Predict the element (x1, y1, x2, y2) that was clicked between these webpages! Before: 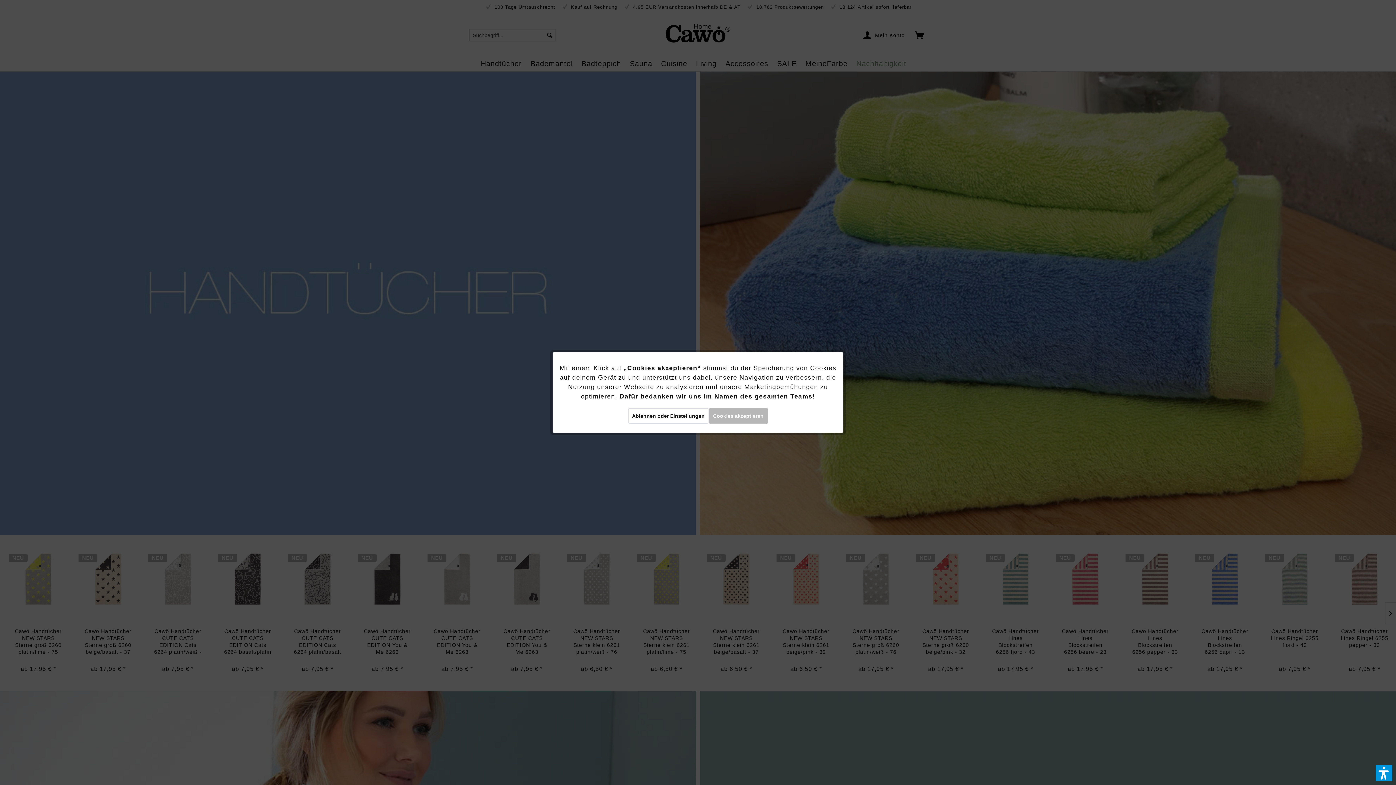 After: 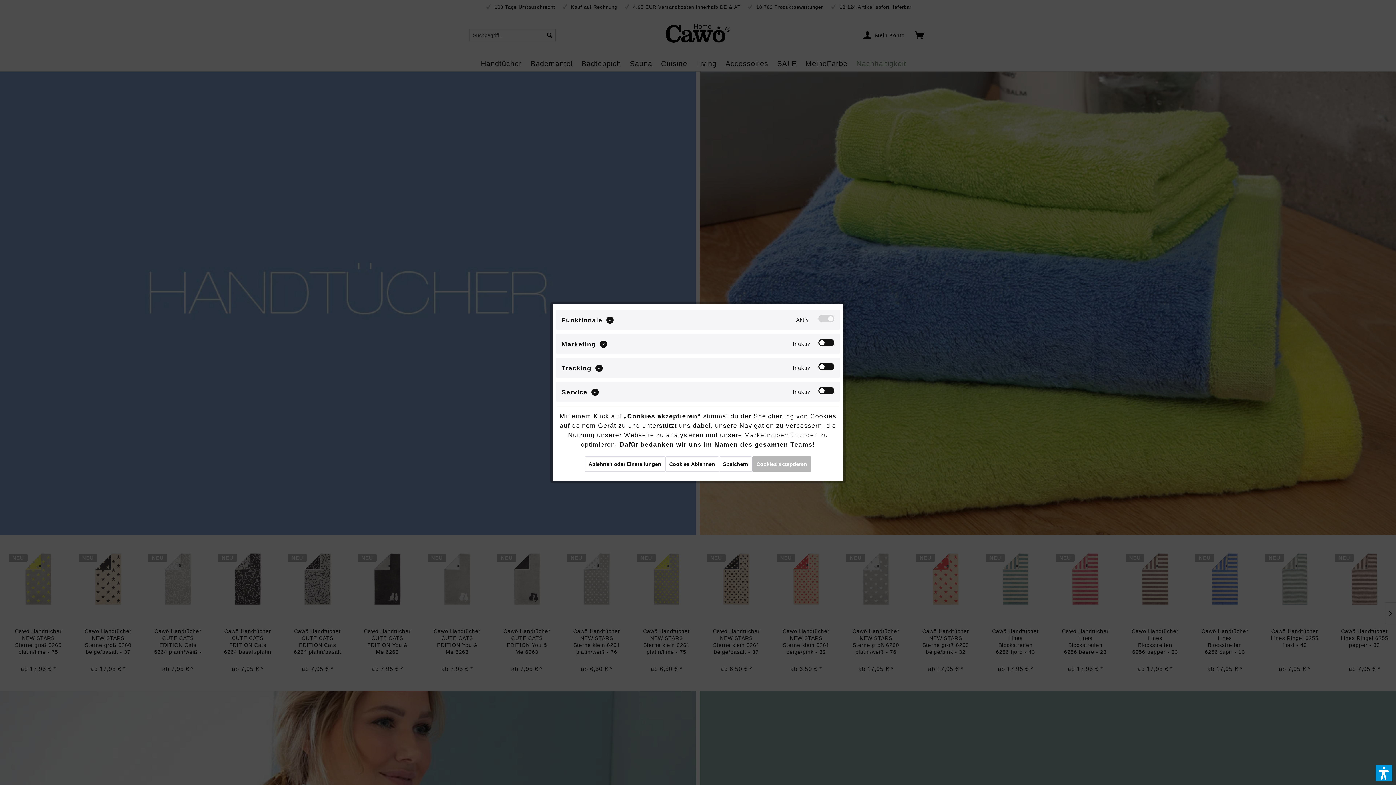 Action: label: Ablehnen oder Einstellungen bbox: (628, 408, 708, 423)